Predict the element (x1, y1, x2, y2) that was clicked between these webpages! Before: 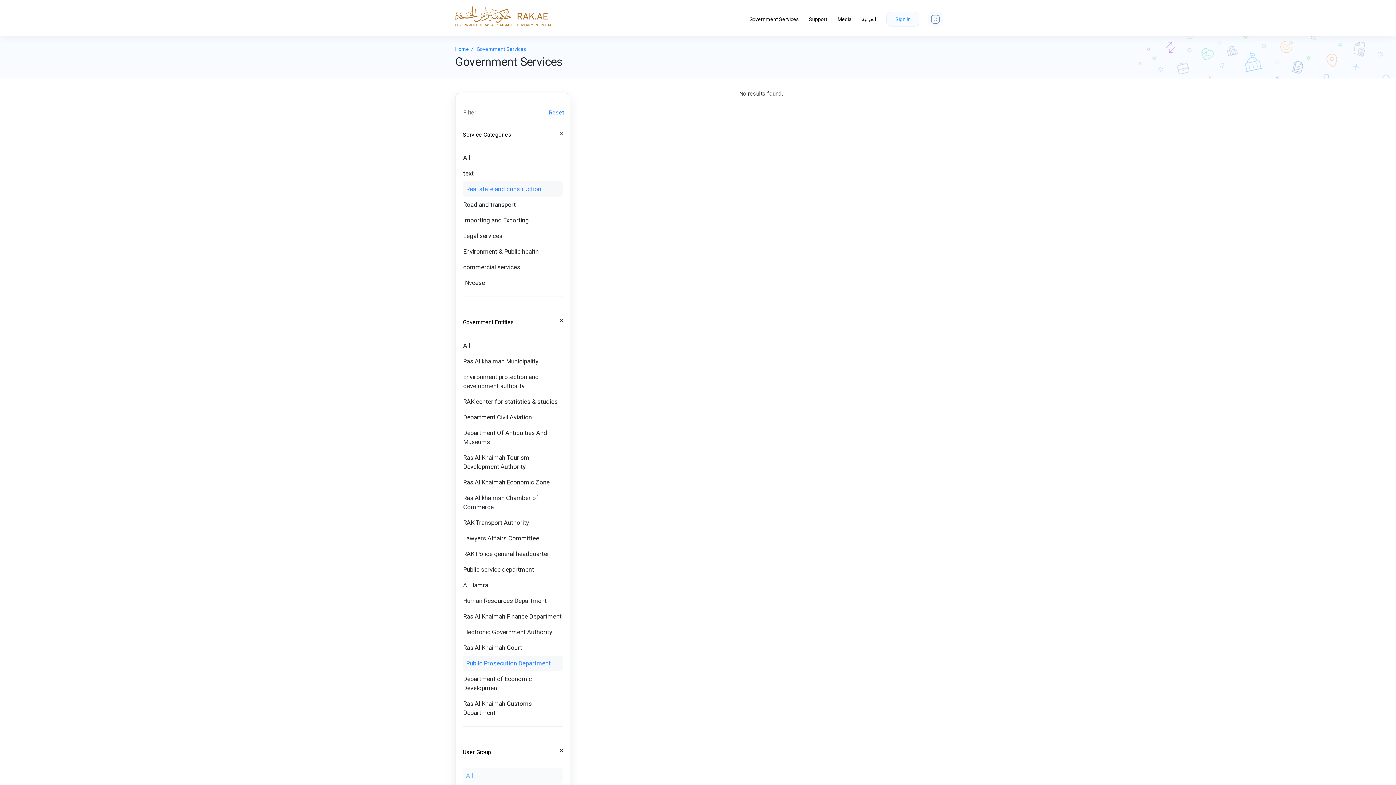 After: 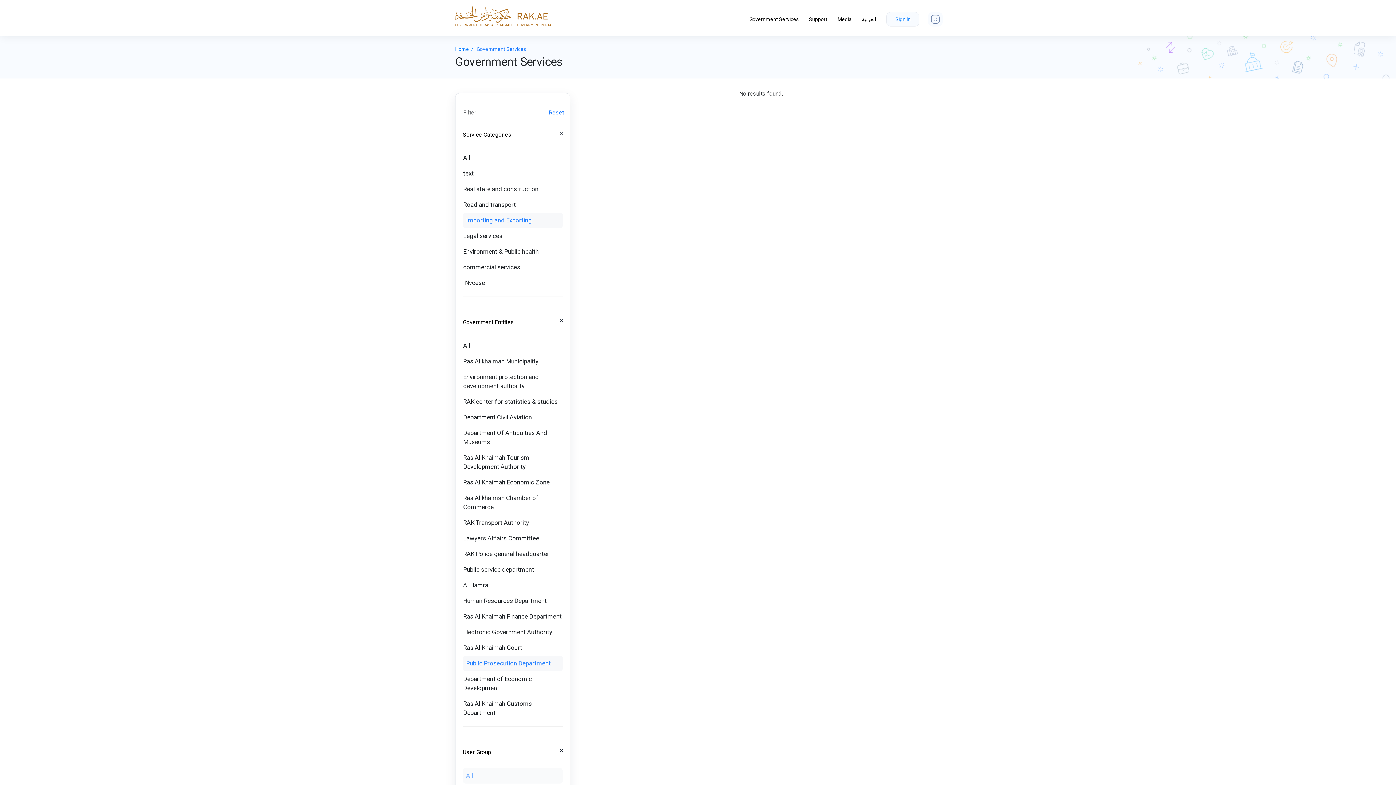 Action: label: Importing and Exporting bbox: (462, 212, 562, 228)